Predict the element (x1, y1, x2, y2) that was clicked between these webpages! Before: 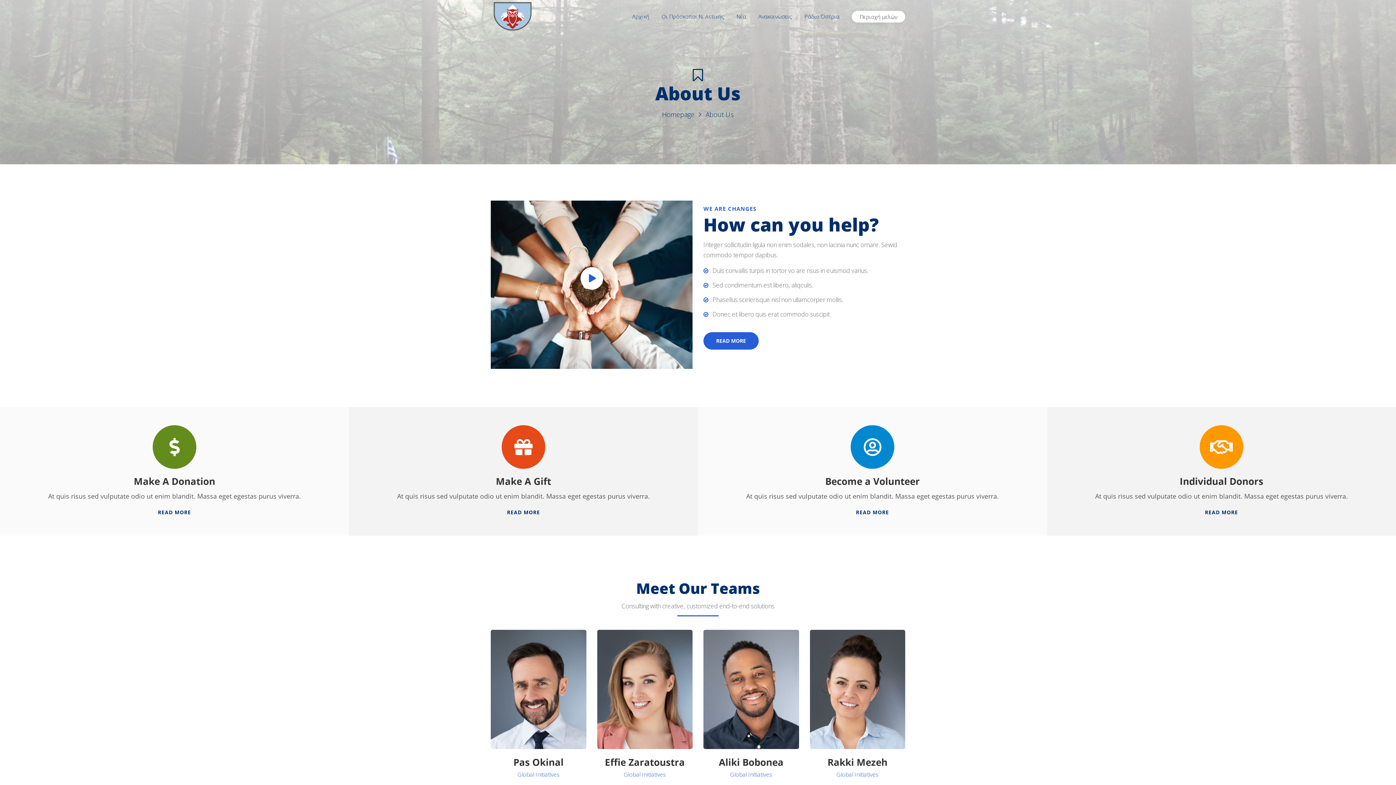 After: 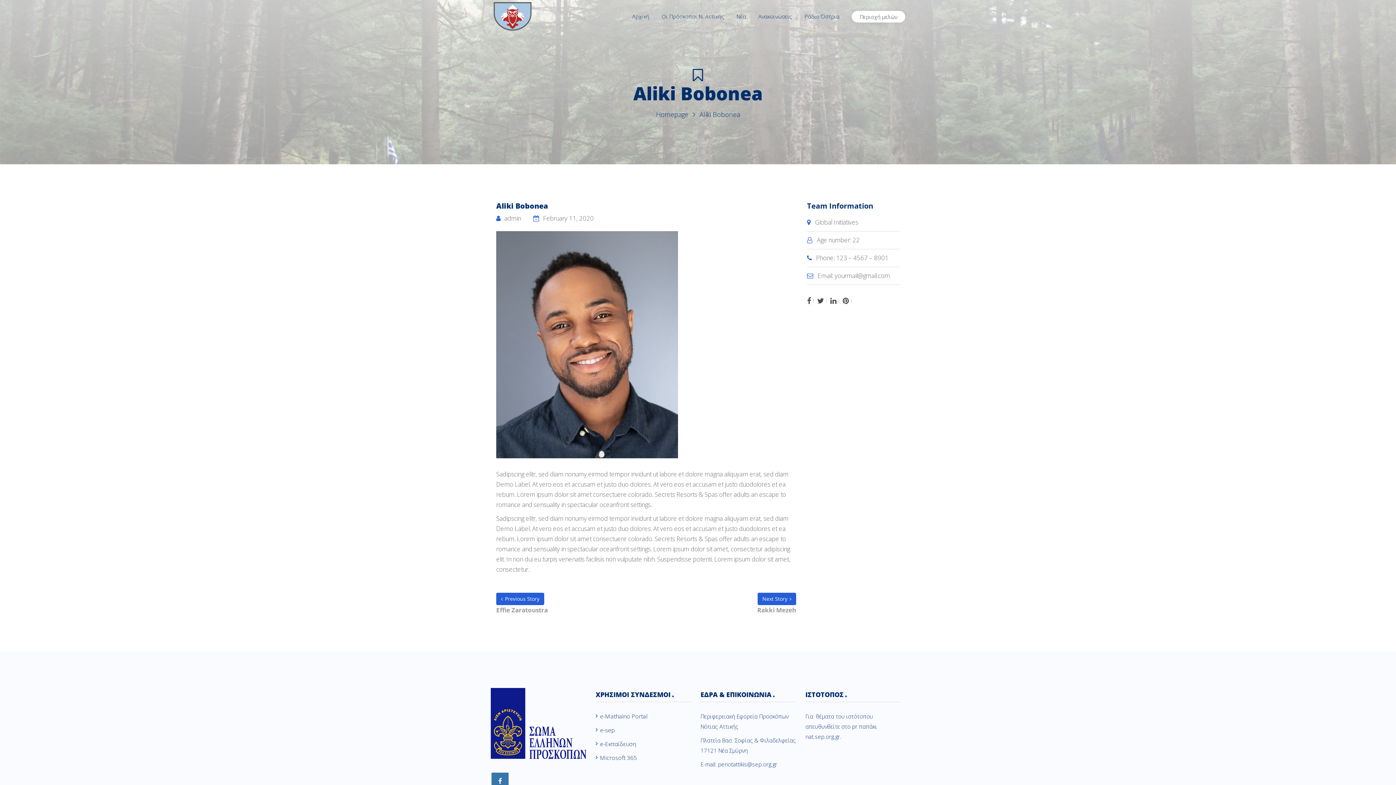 Action: label: Aliki Bobonea bbox: (719, 755, 783, 768)